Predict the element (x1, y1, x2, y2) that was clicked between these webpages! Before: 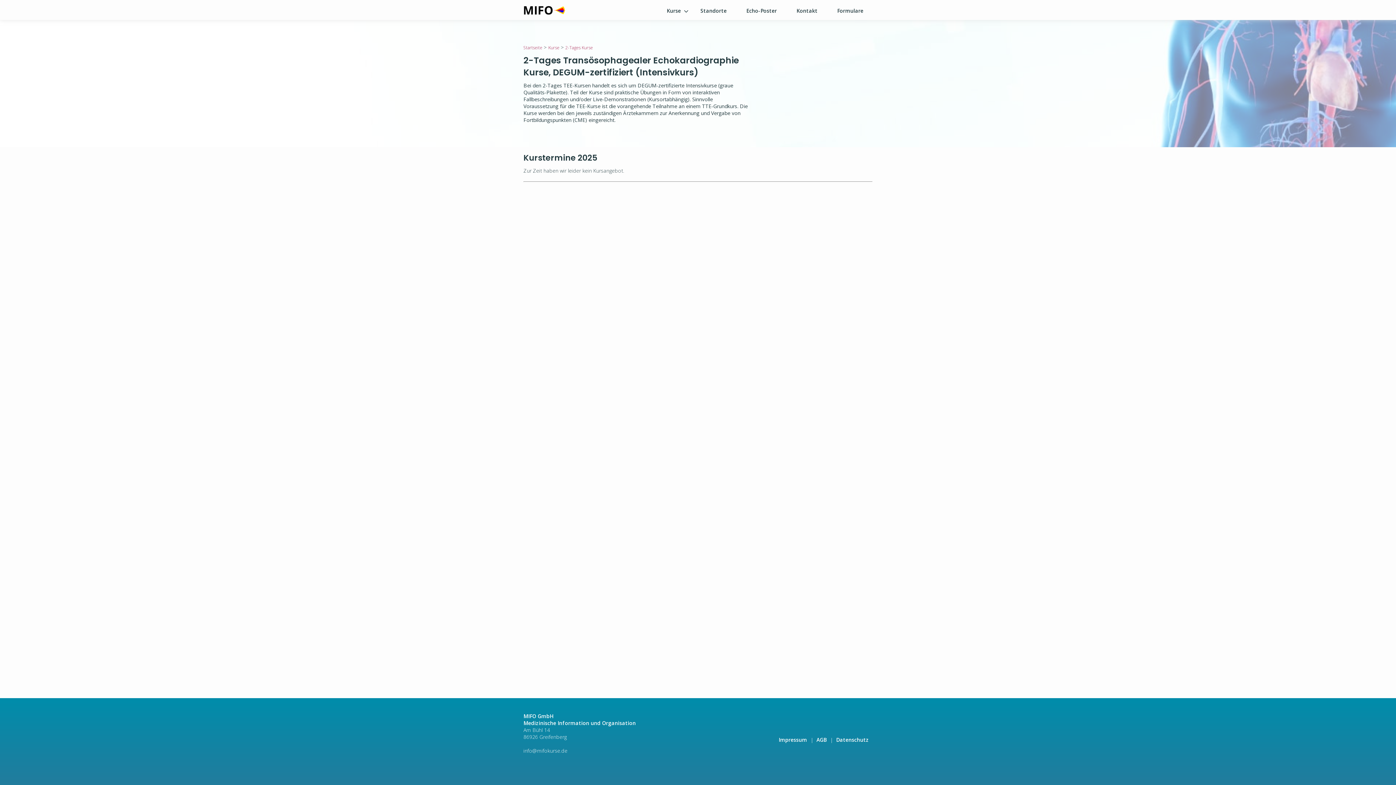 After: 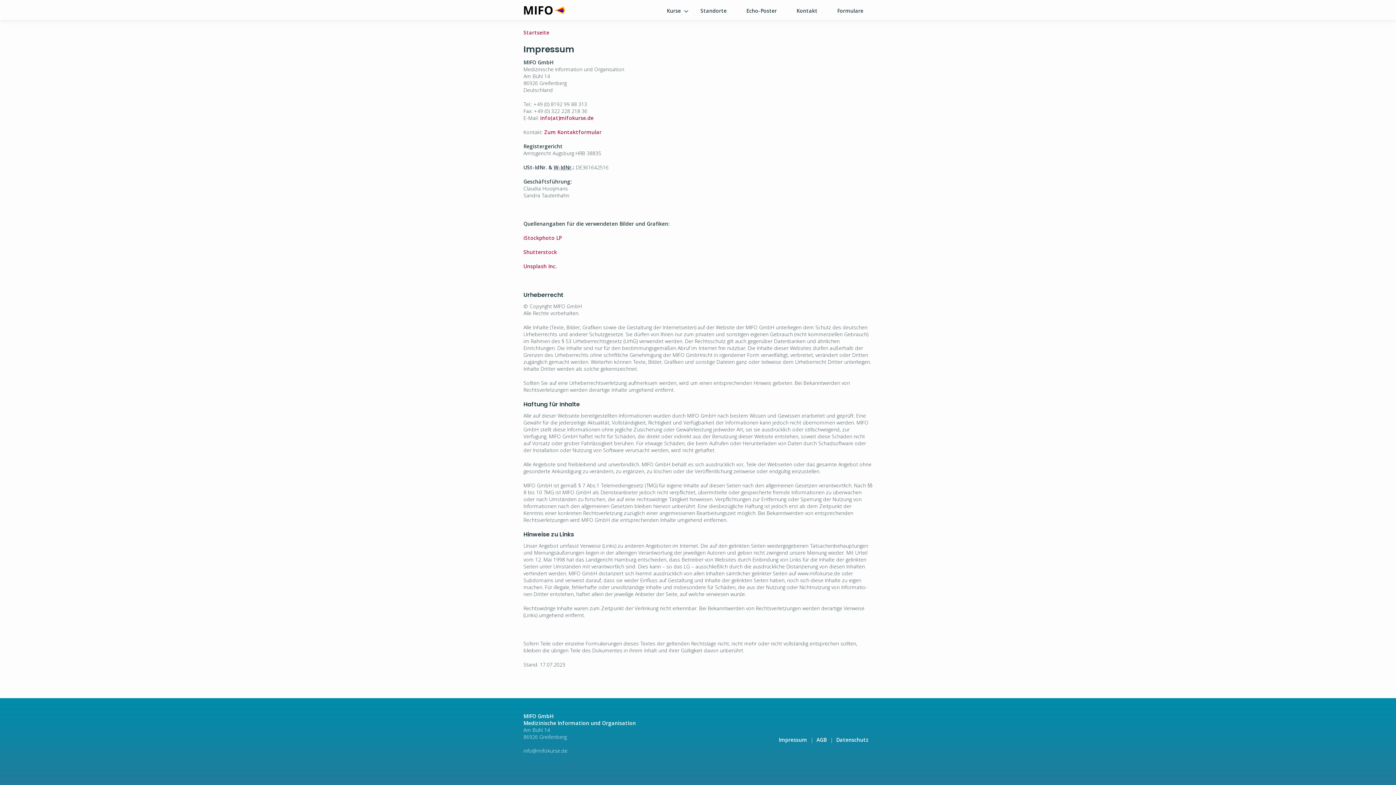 Action: label: Impressum bbox: (778, 736, 807, 743)